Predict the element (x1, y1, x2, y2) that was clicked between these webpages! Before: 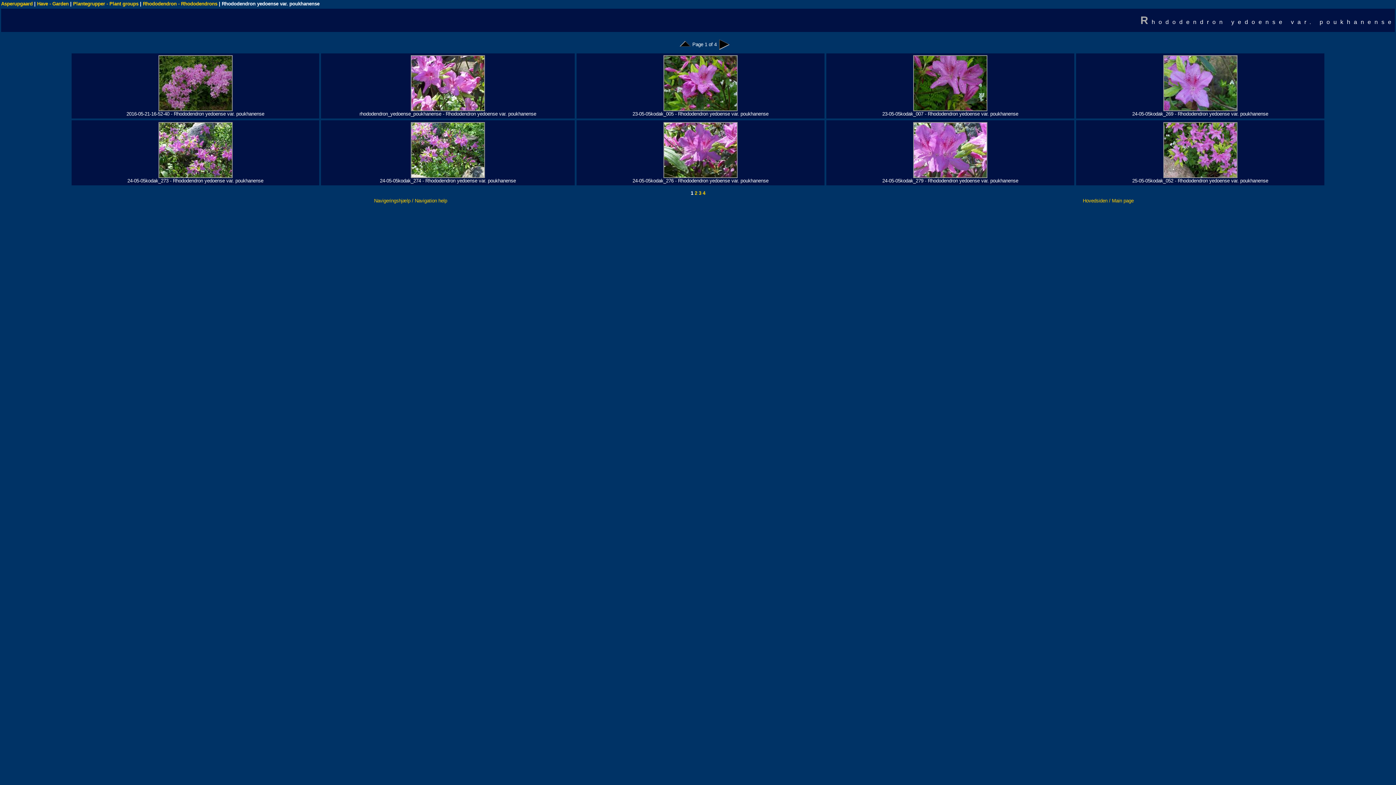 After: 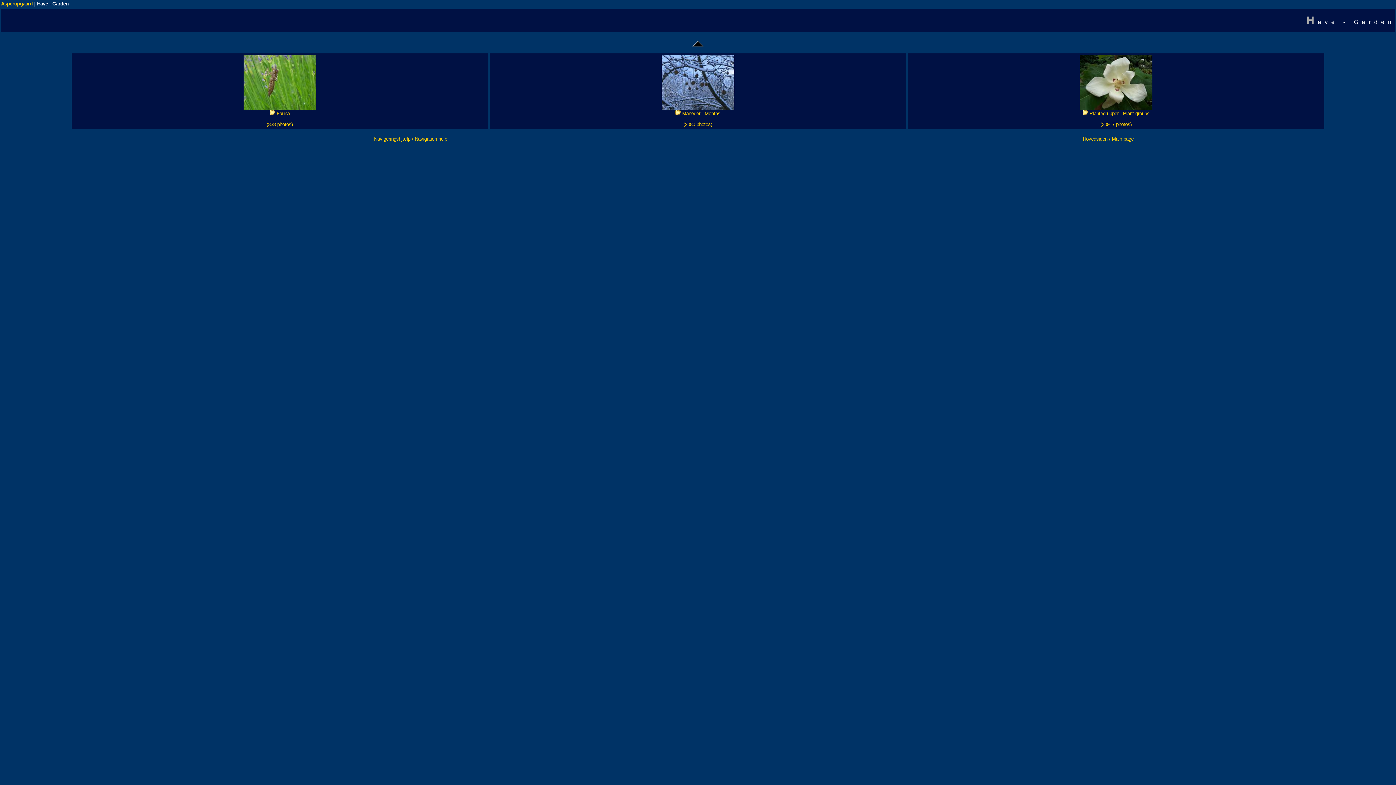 Action: label: Have - Garden bbox: (37, 1, 68, 6)